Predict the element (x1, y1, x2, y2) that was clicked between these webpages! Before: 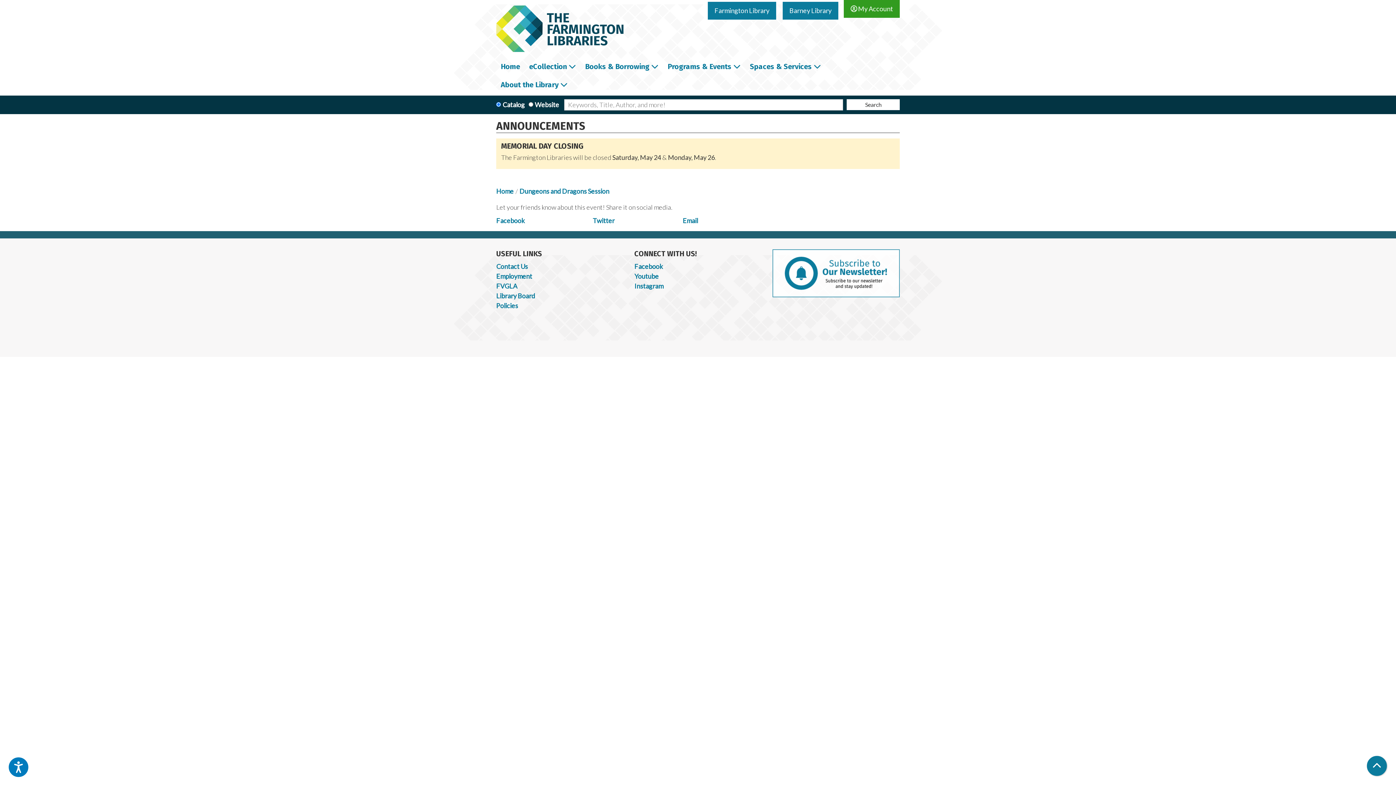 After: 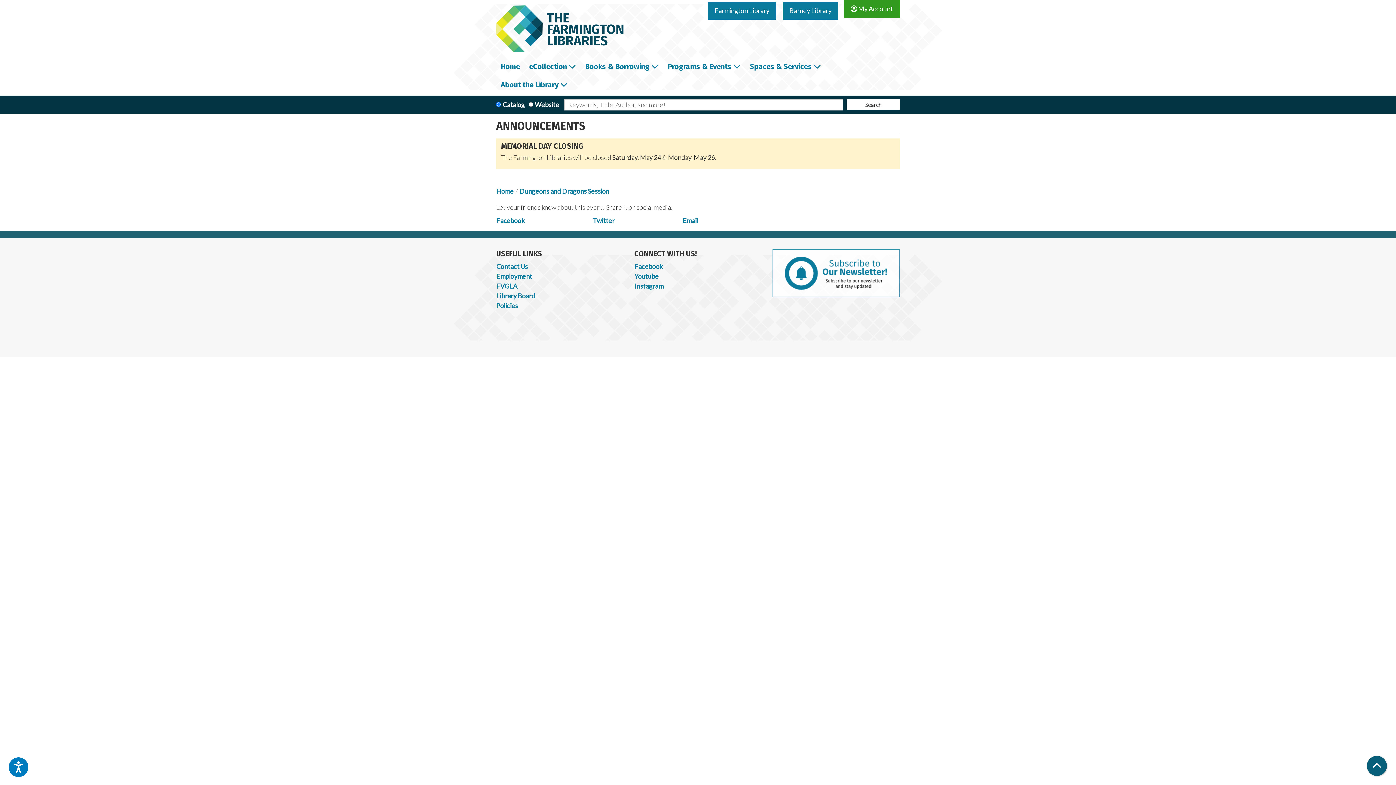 Action: bbox: (1367, 756, 1387, 776) label: Back To Top